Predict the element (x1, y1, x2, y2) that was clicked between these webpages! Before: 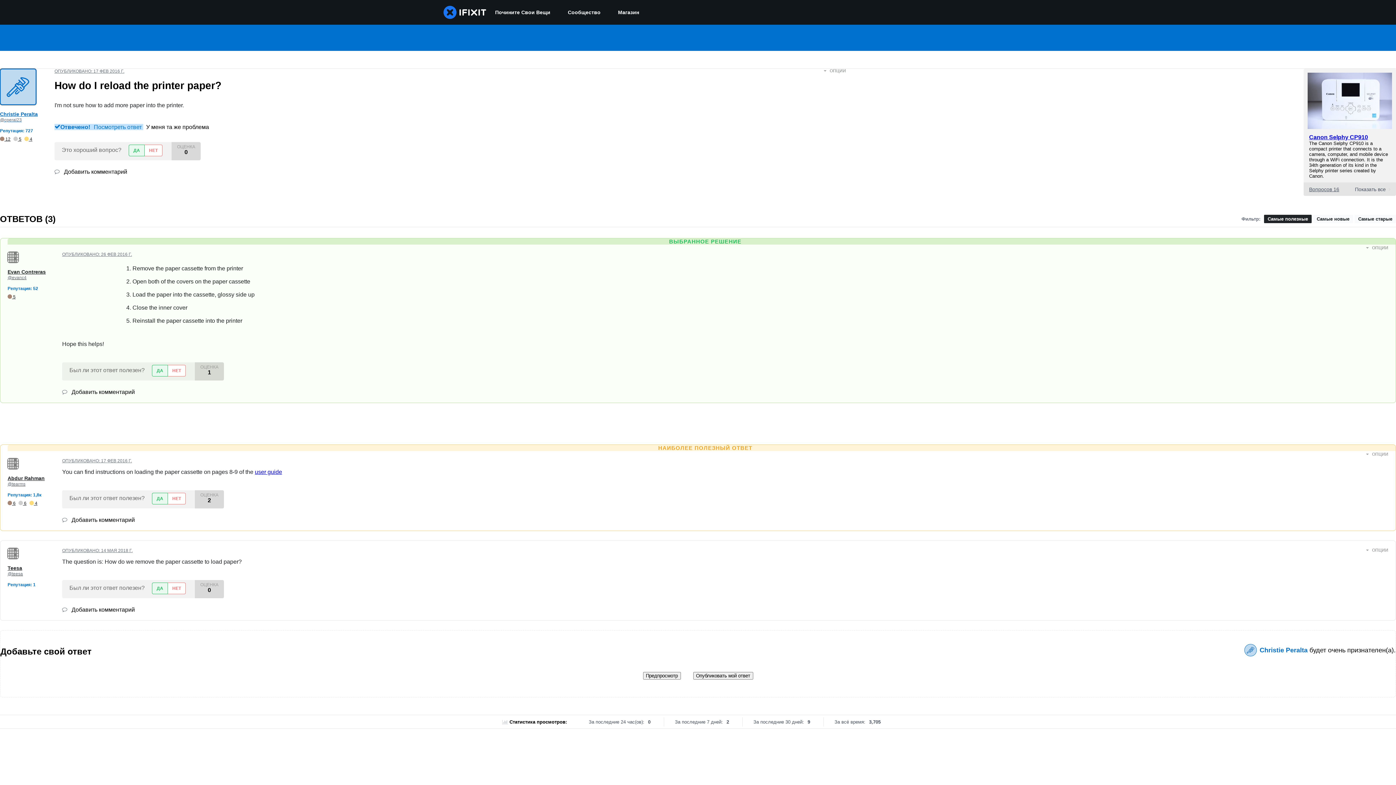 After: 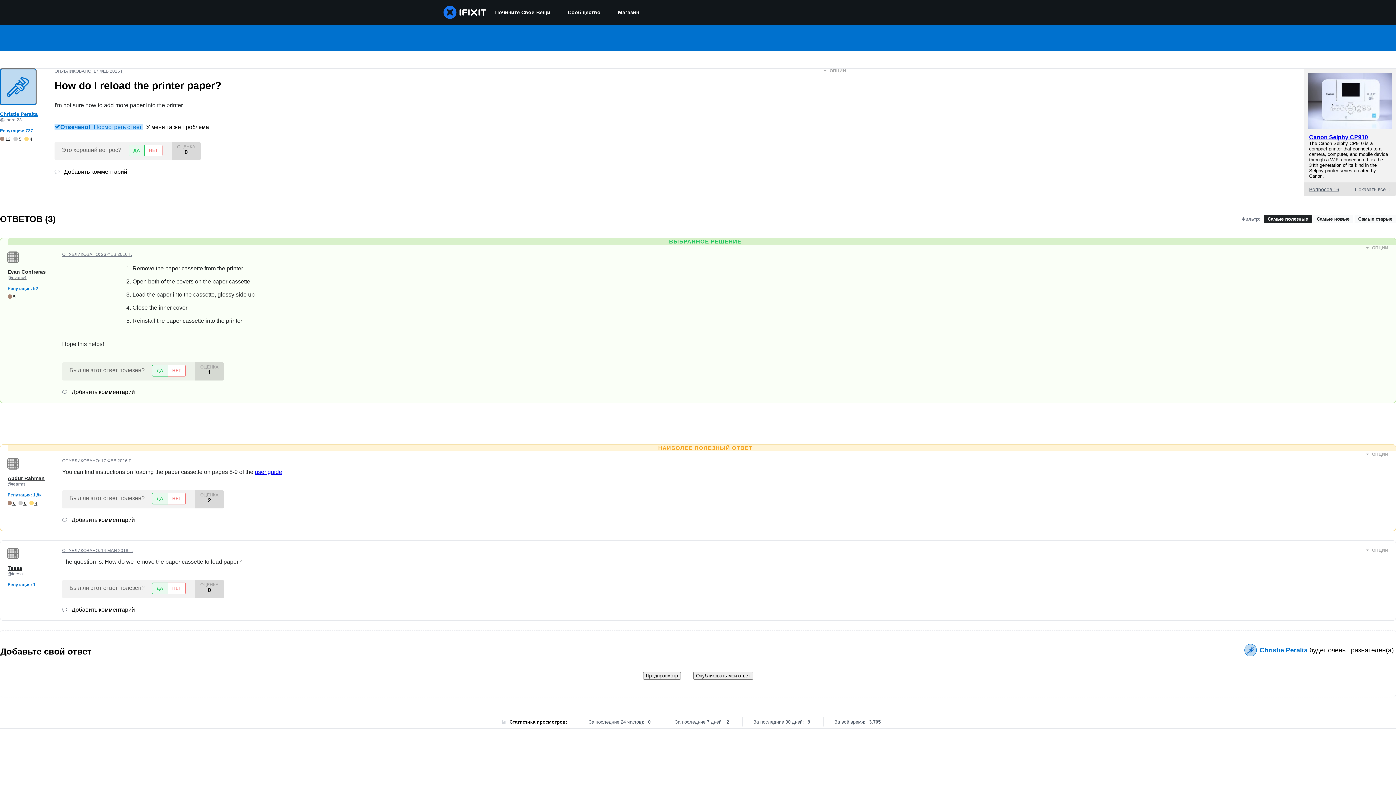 Action: label:  Добавить комментарий bbox: (54, 168, 127, 174)